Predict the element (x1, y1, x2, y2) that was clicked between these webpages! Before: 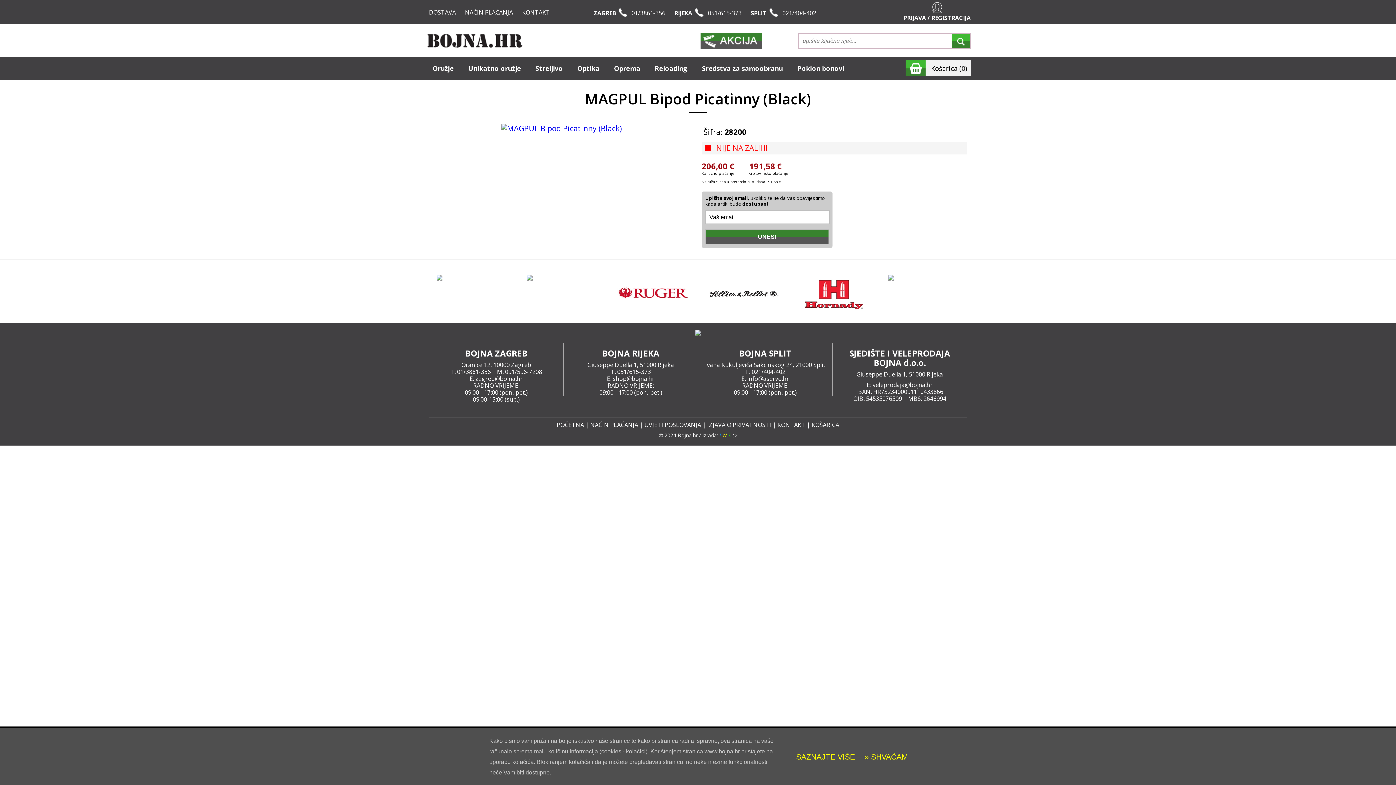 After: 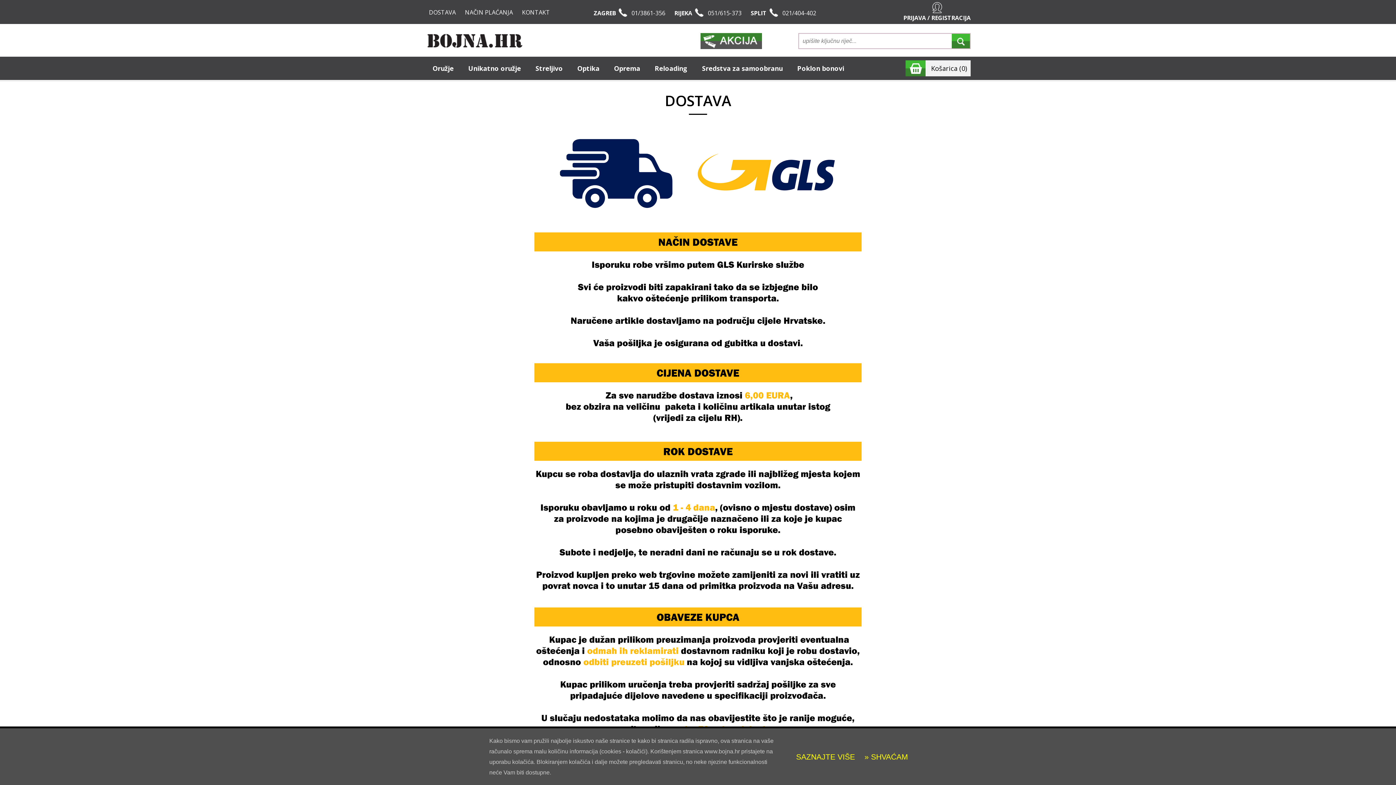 Action: bbox: (429, 8, 456, 16) label: DOSTAVA